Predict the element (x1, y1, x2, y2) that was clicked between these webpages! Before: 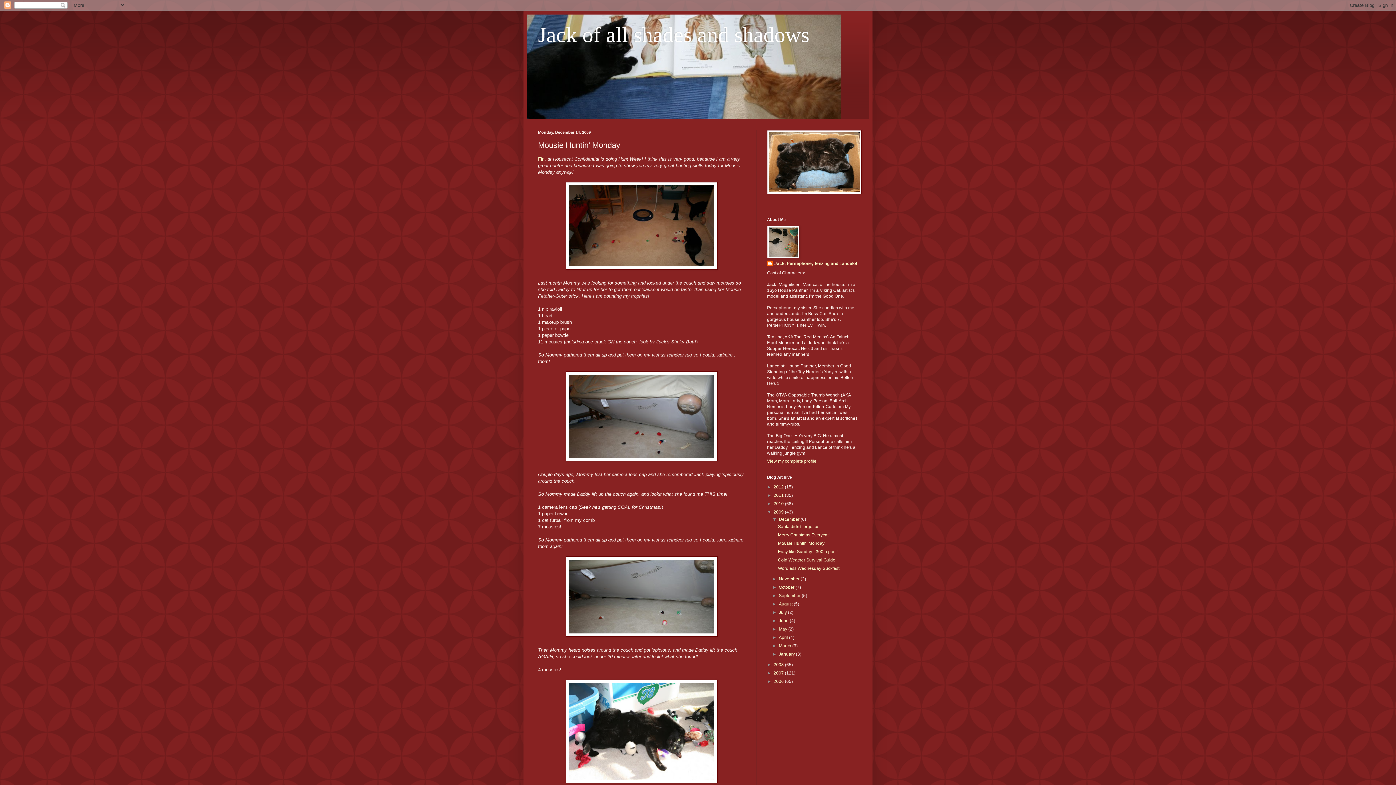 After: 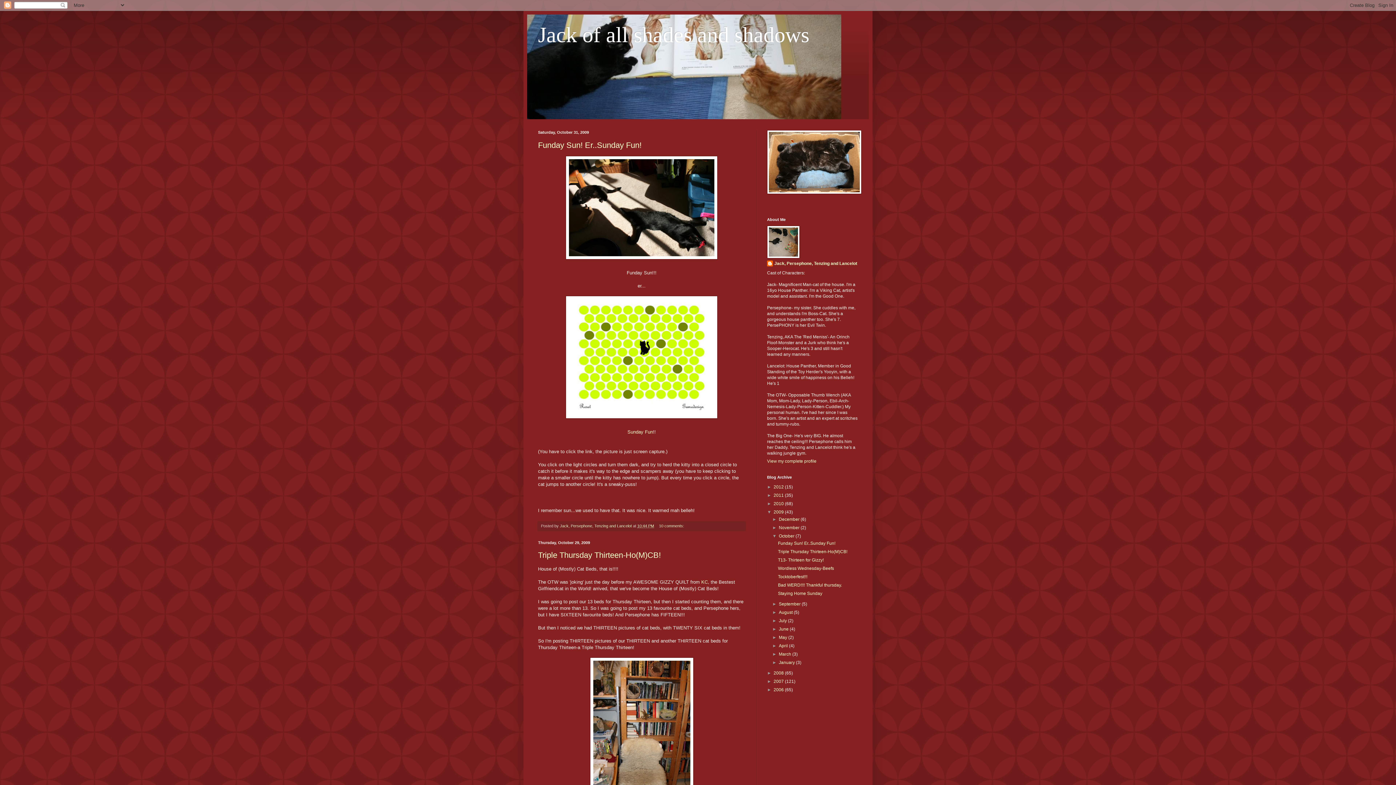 Action: label: October  bbox: (779, 585, 795, 590)